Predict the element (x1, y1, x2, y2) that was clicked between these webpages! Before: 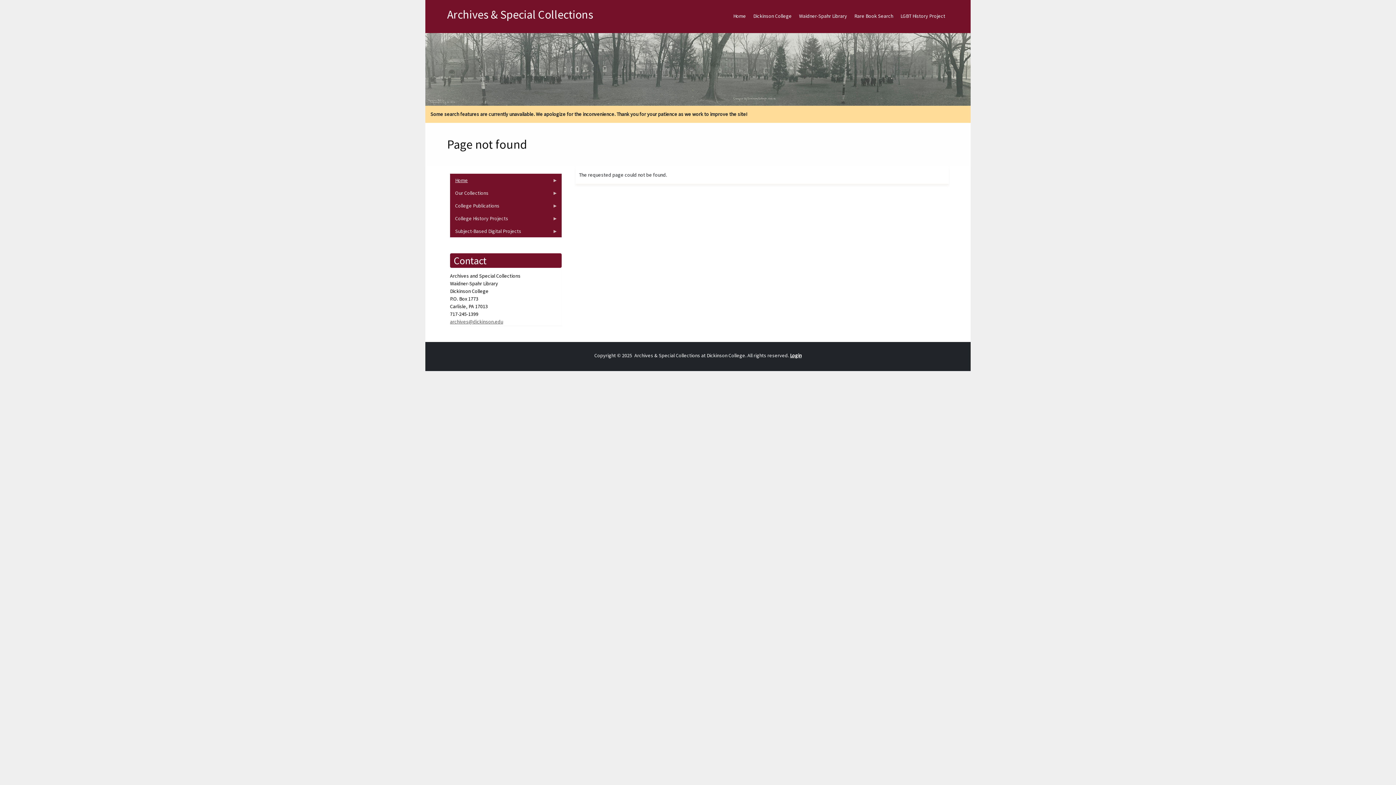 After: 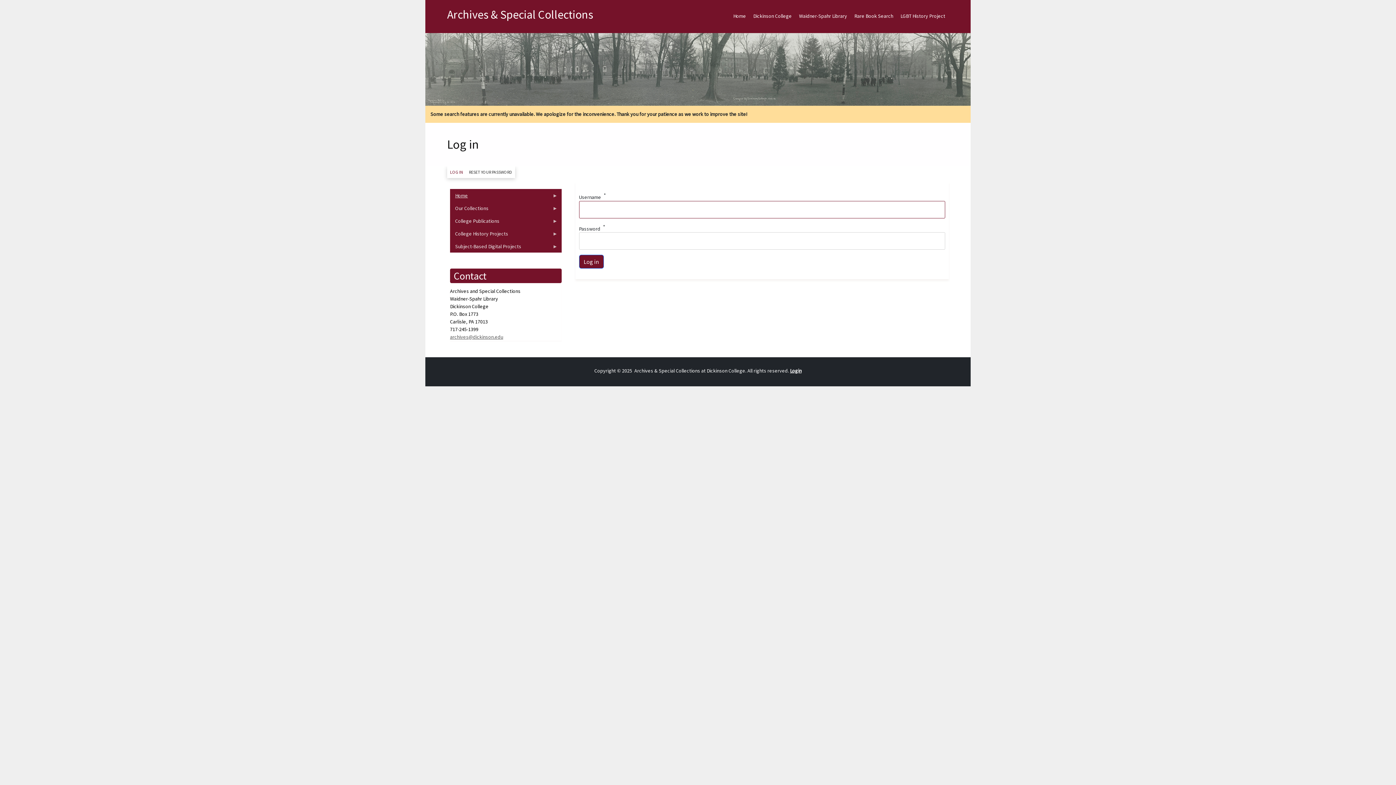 Action: label: Login bbox: (790, 352, 801, 358)